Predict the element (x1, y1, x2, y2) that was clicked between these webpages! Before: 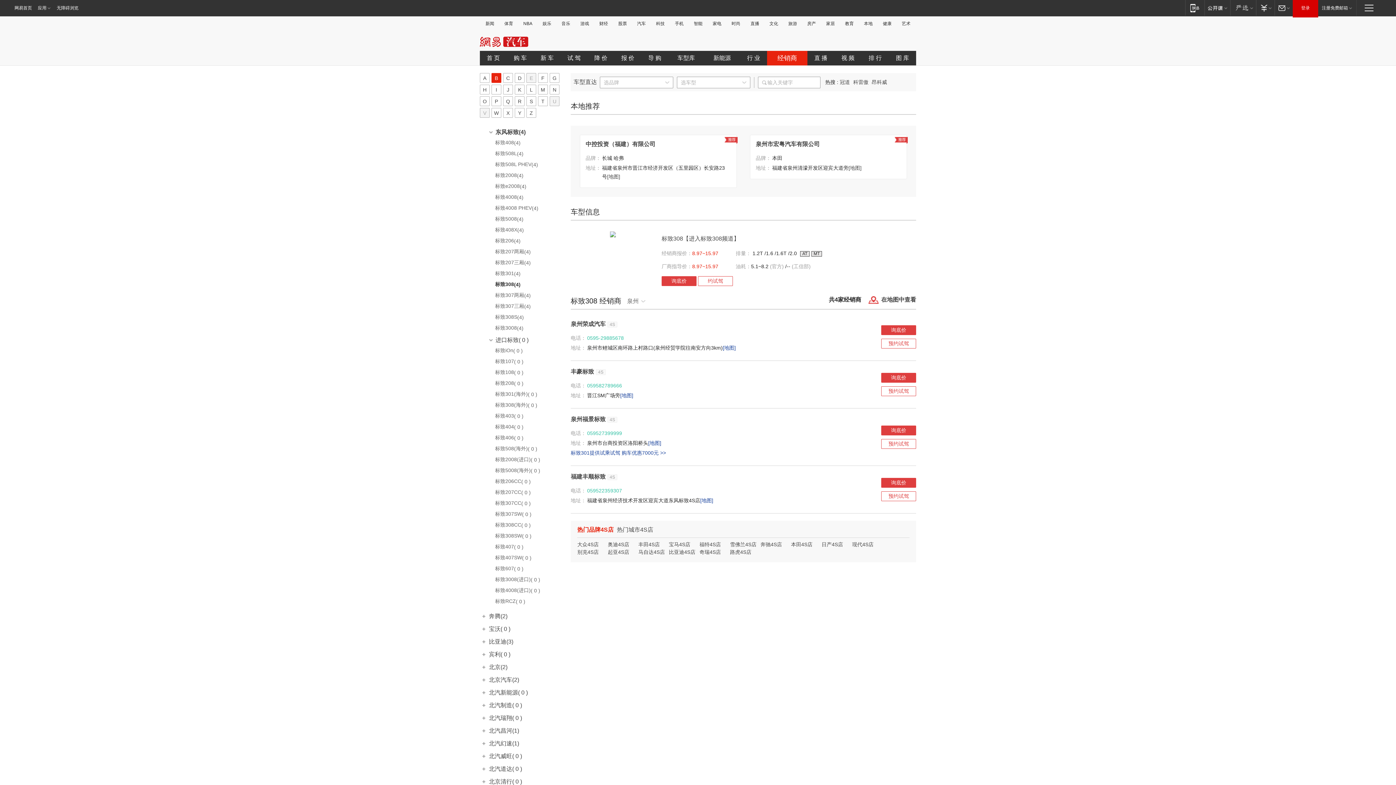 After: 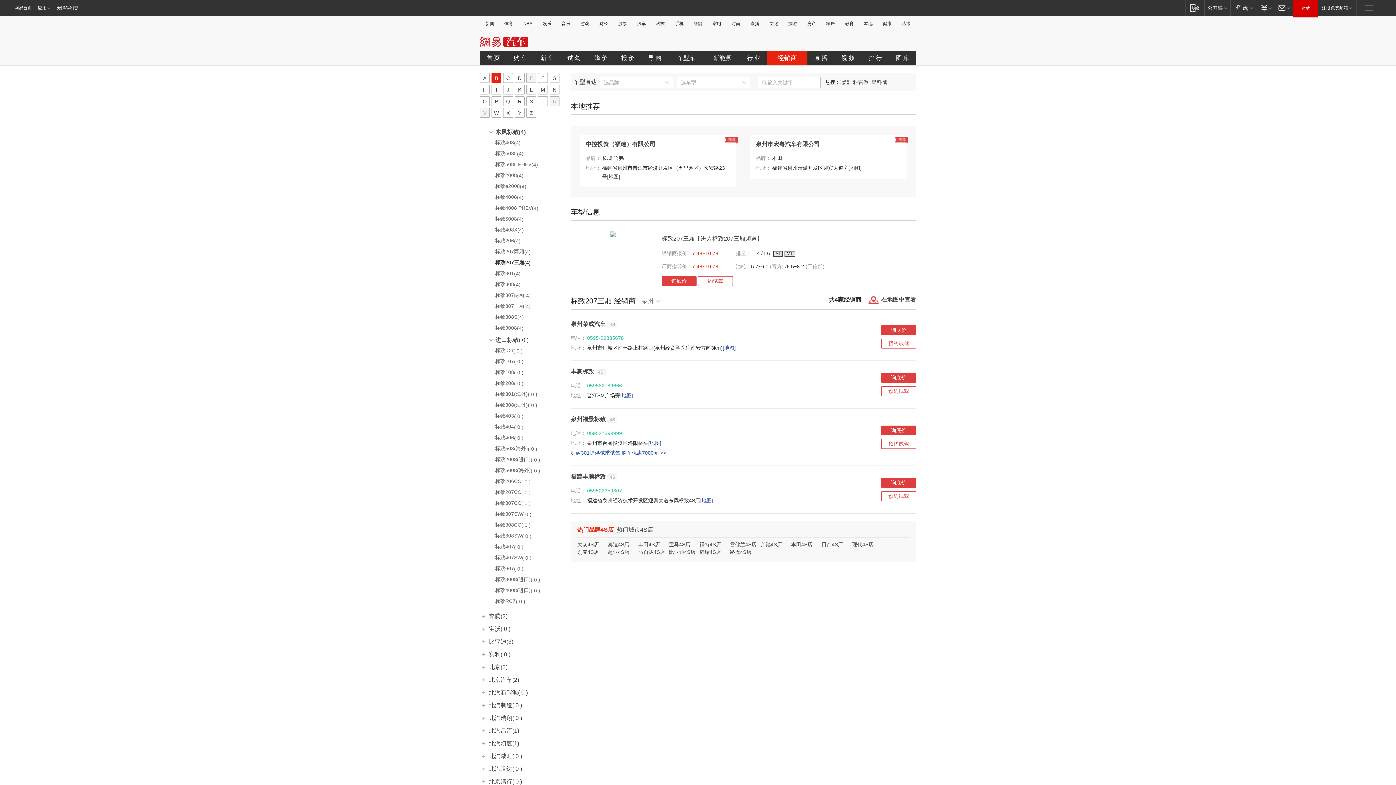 Action: bbox: (480, 259, 562, 268) label: 标致207三厢(4)